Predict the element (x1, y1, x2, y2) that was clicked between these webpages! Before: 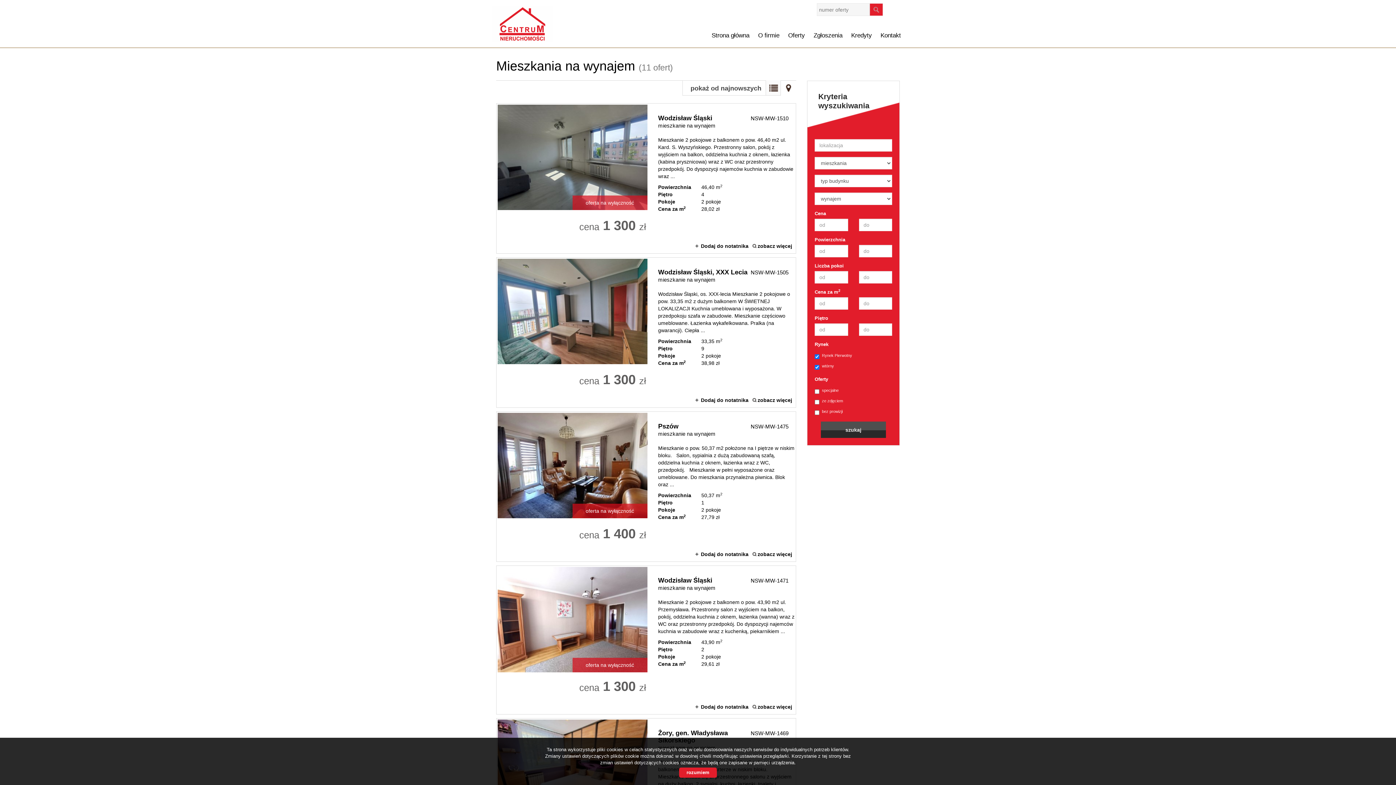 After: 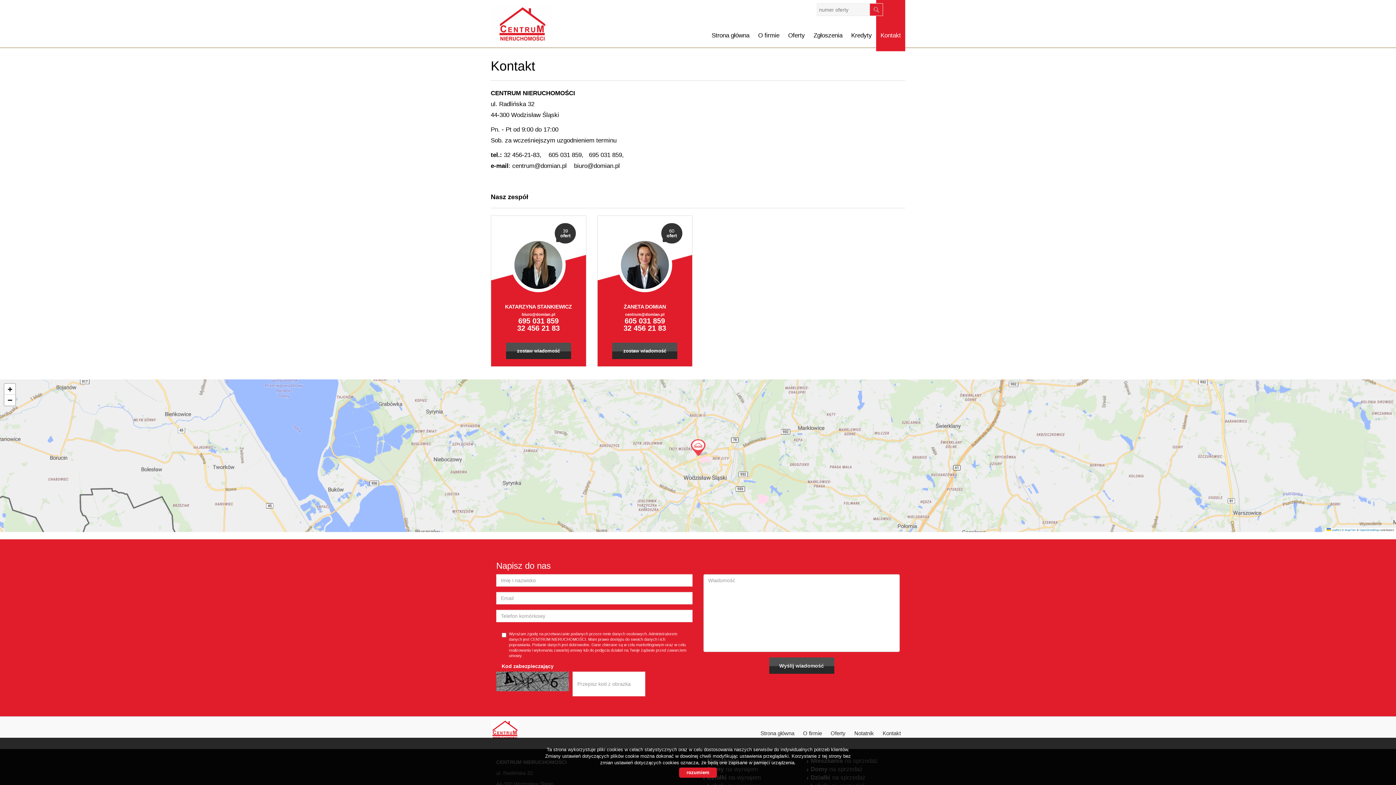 Action: bbox: (878, 1, 903, 50) label: Kontakt